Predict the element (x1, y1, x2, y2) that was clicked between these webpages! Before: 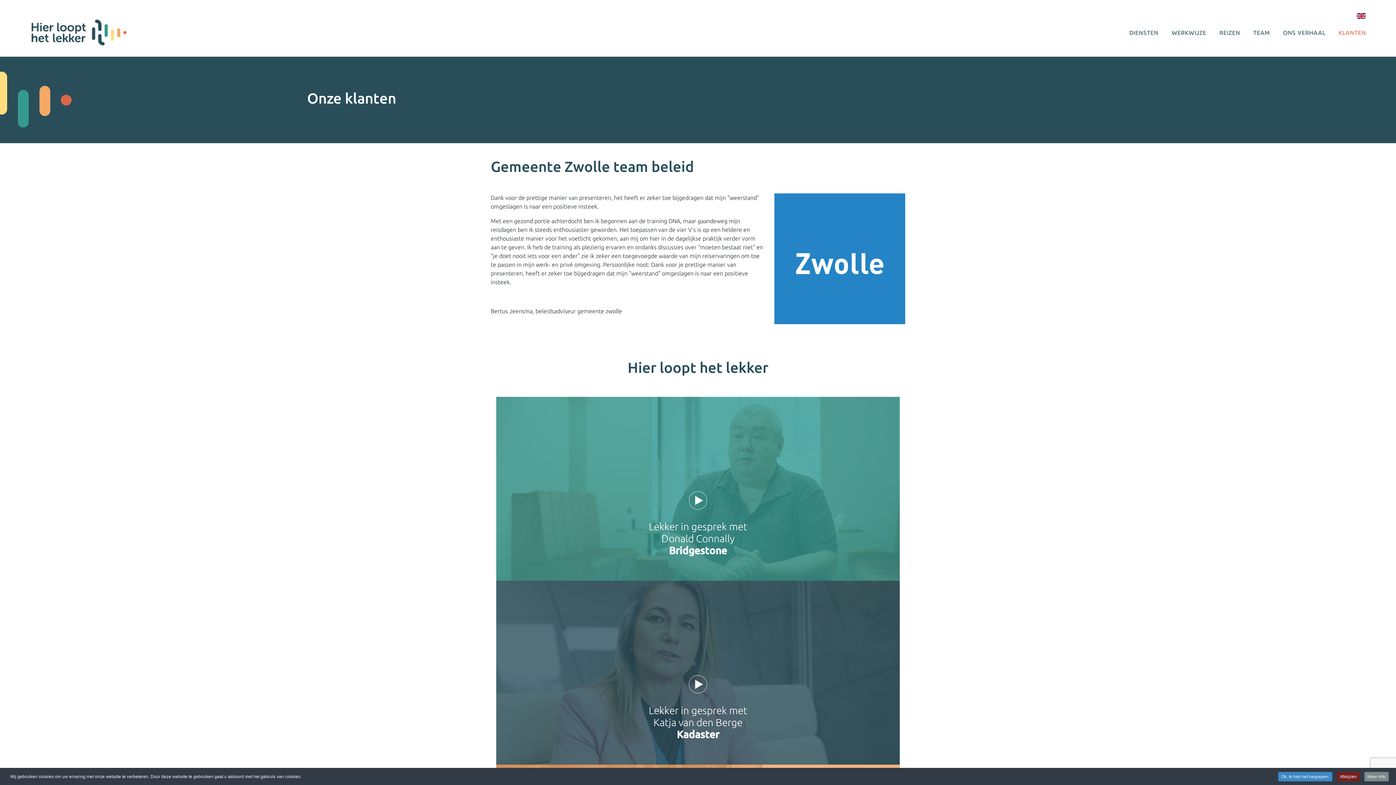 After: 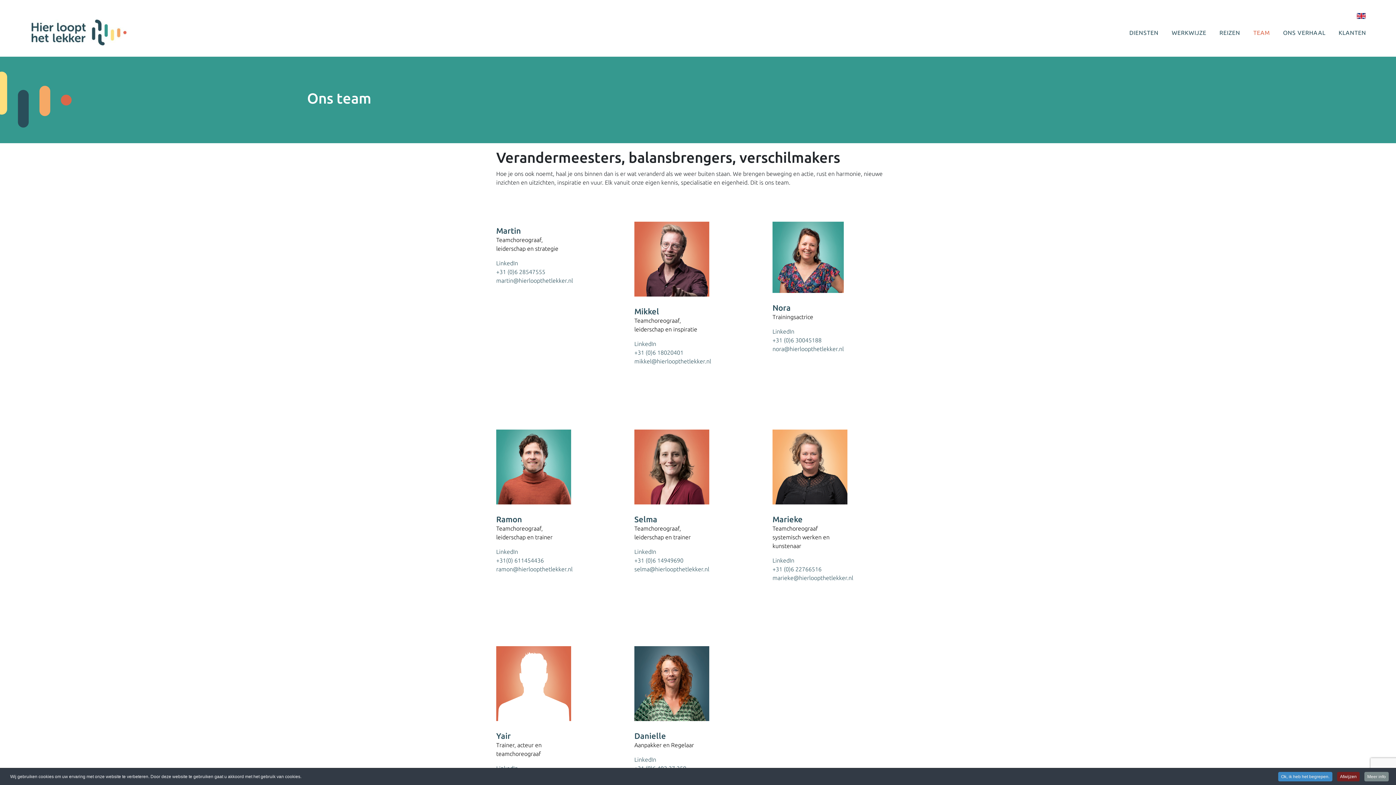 Action: bbox: (1250, 25, 1273, 40) label: TEAM